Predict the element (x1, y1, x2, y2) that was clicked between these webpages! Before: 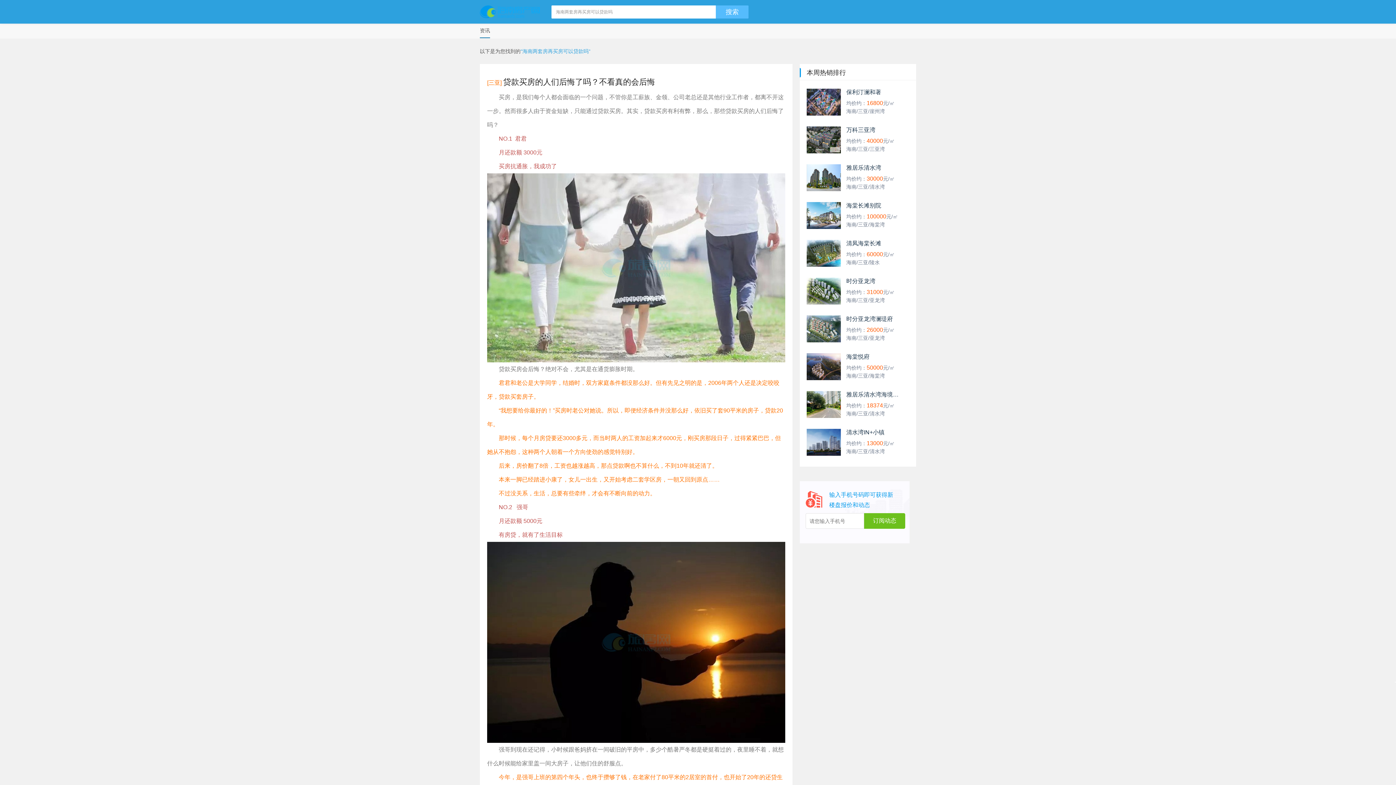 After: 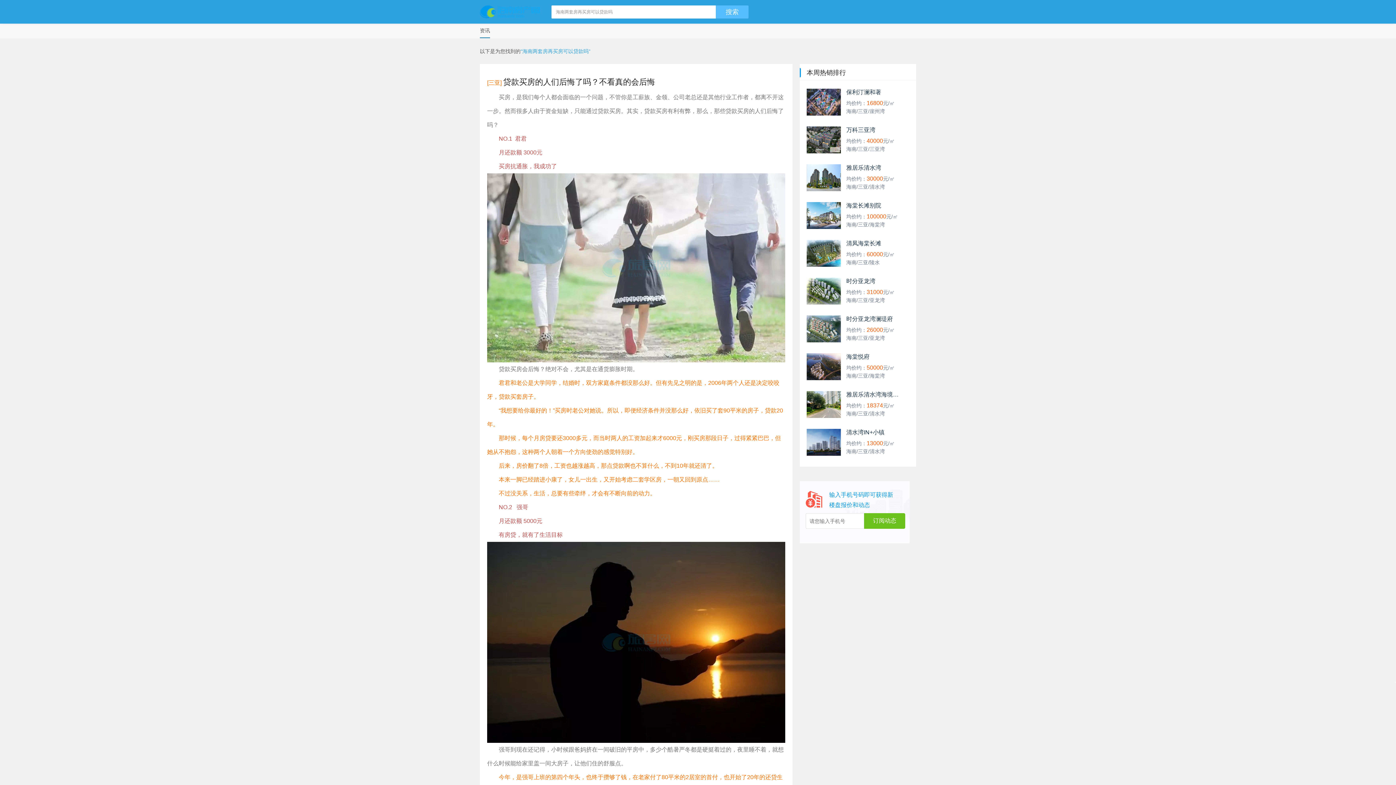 Action: bbox: (806, 363, 841, 369)